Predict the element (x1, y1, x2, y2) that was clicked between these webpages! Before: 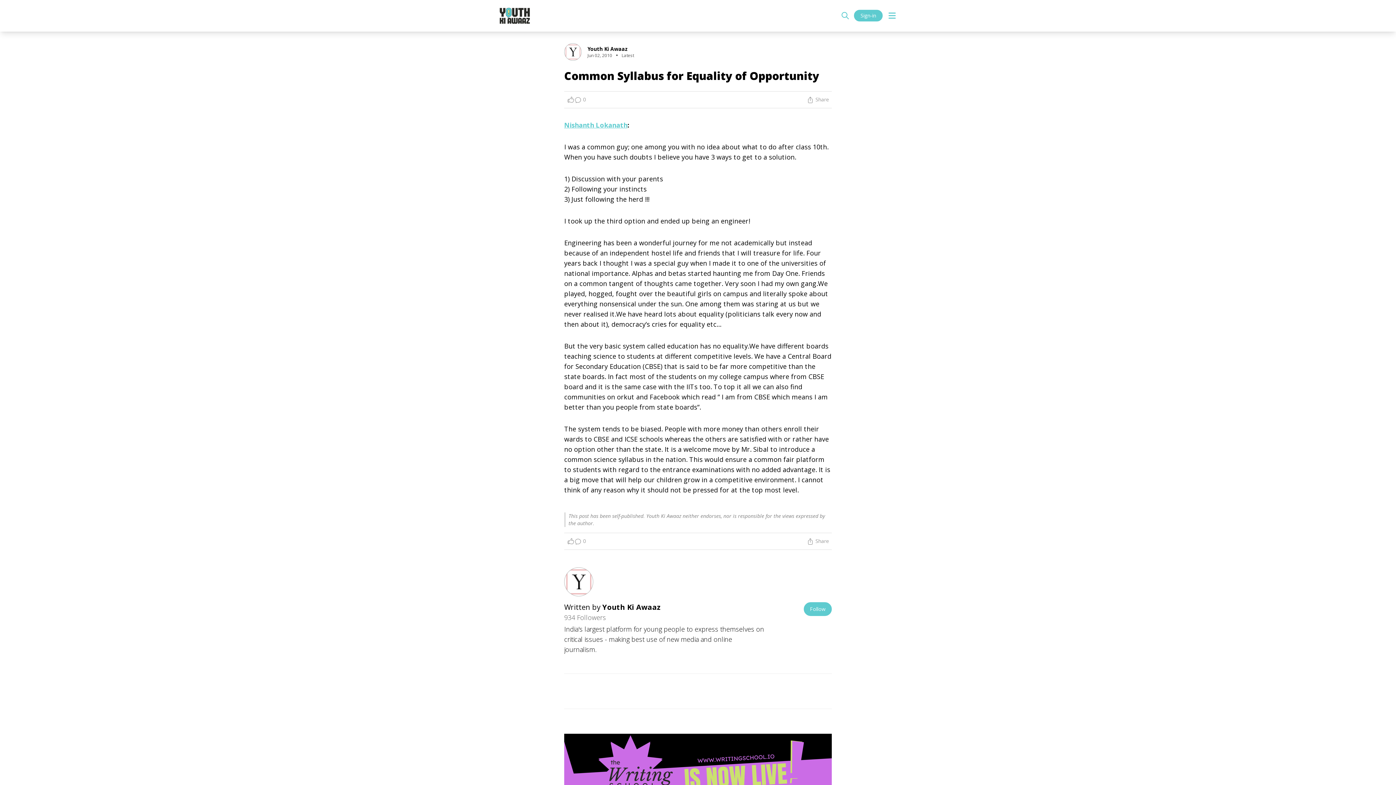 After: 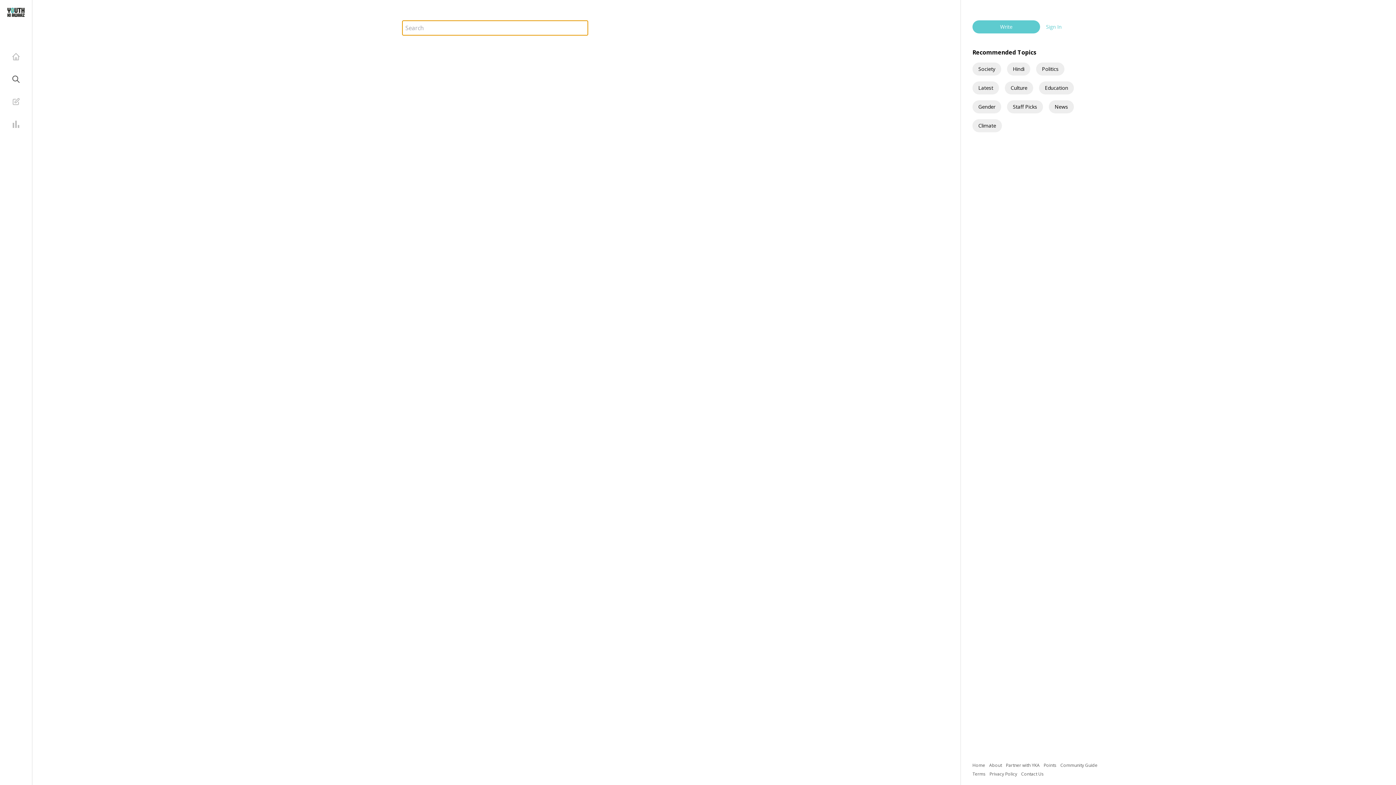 Action: bbox: (841, 11, 849, 20)